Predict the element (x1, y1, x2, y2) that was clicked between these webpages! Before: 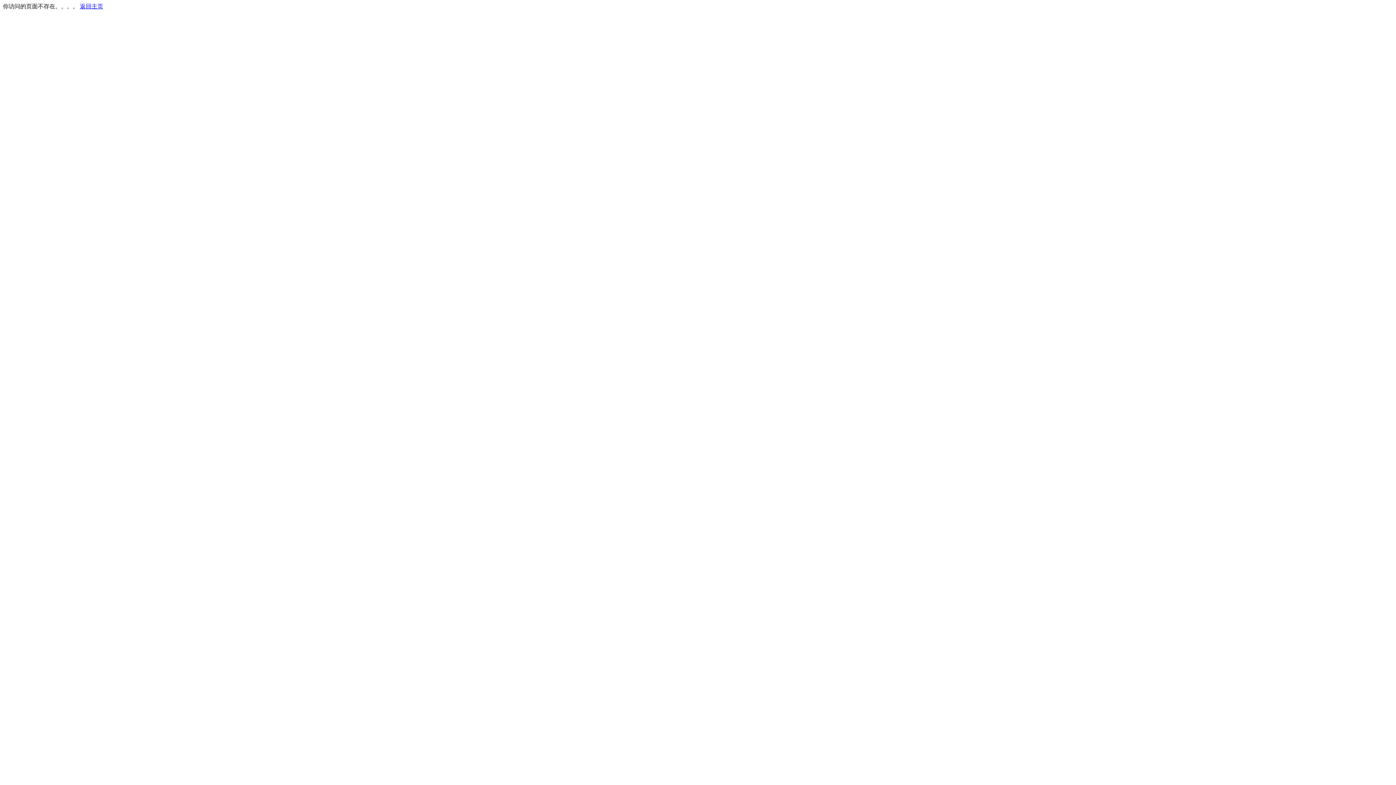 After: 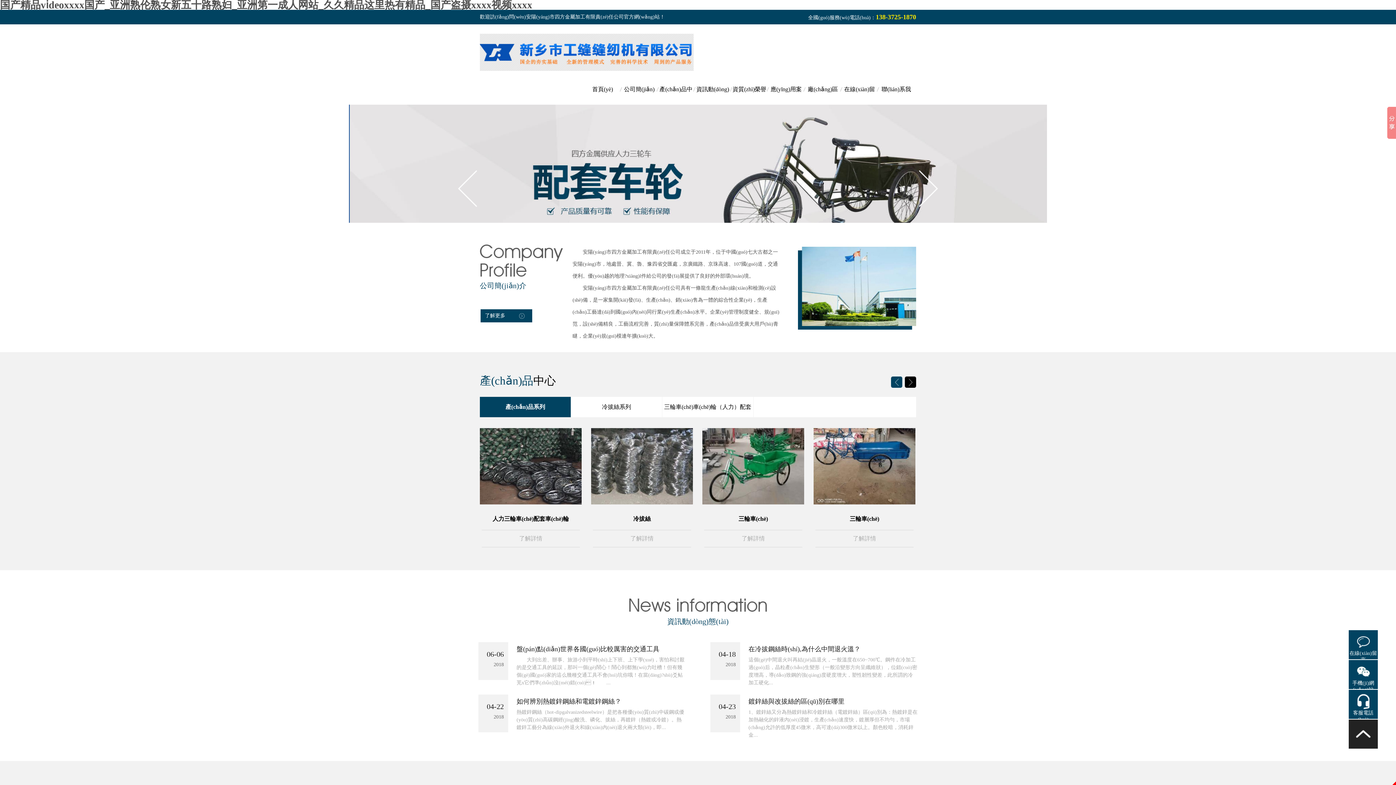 Action: label: 返回主页 bbox: (80, 3, 103, 9)